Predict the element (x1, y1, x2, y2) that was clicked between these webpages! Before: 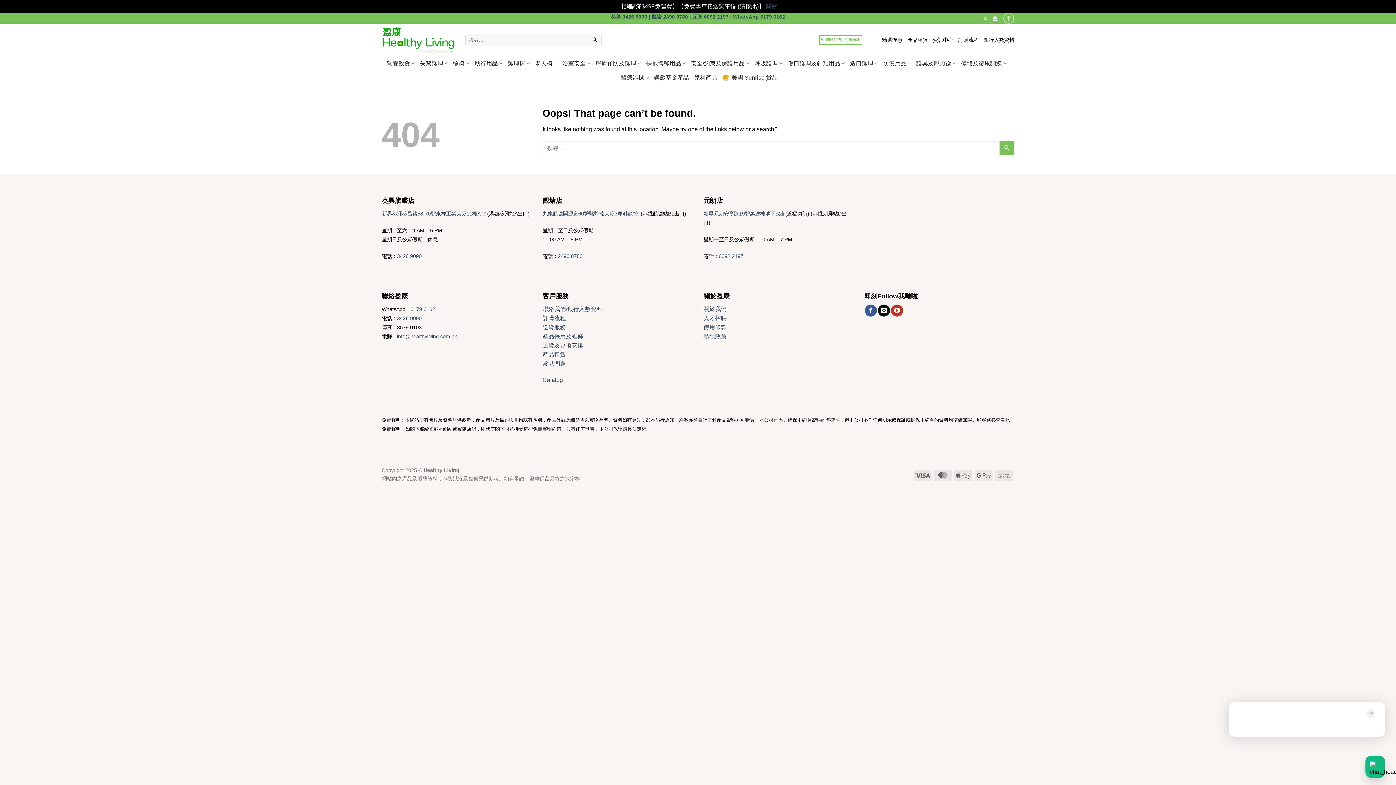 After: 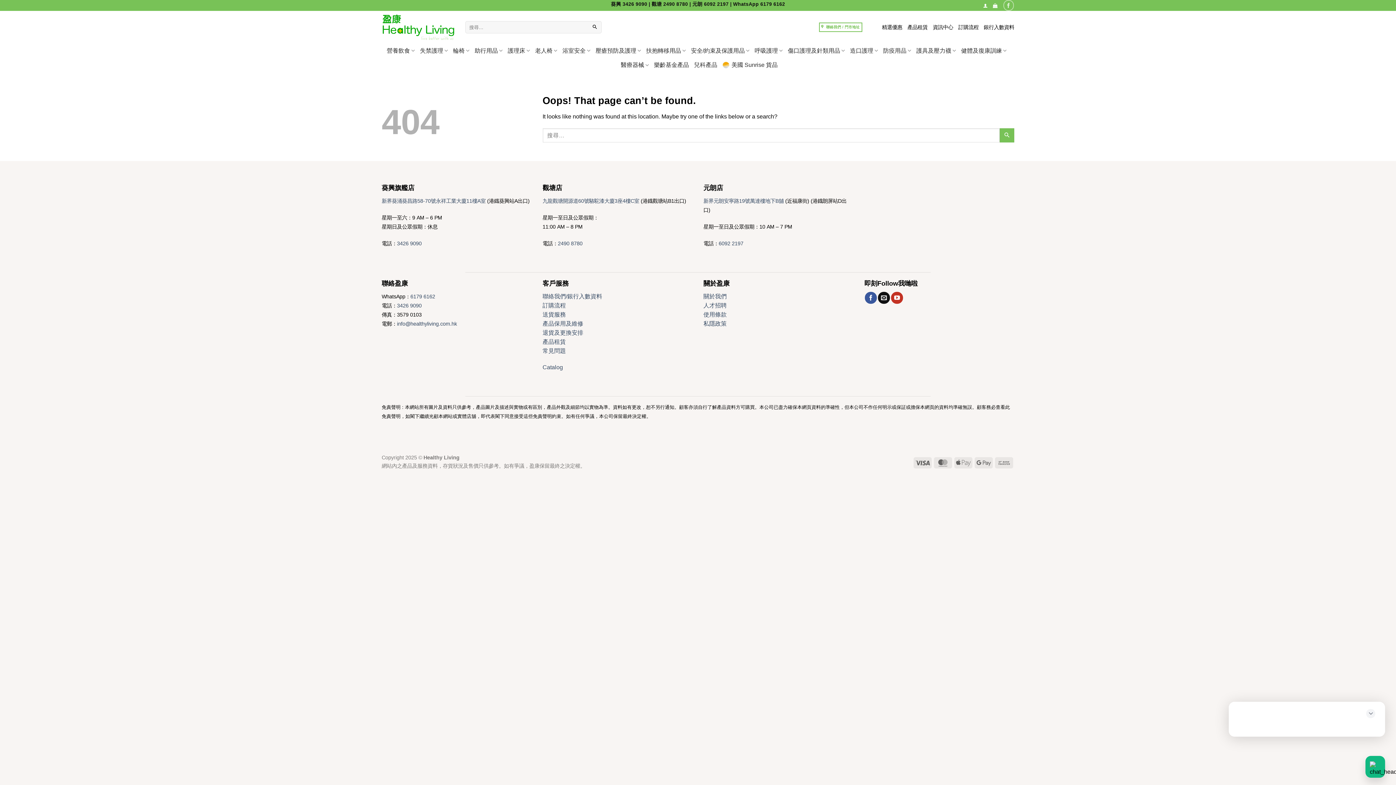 Action: bbox: (766, 3, 777, 9) label: 關閉